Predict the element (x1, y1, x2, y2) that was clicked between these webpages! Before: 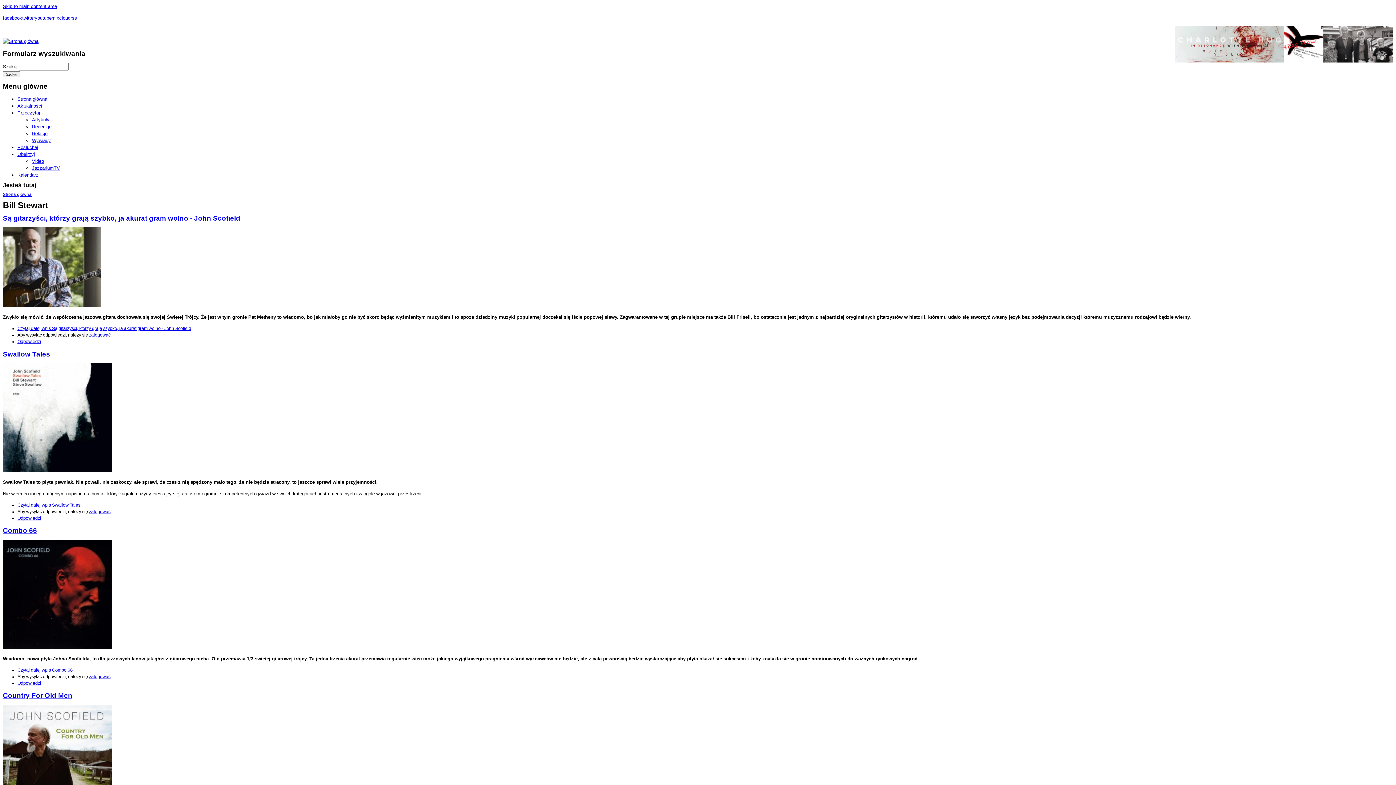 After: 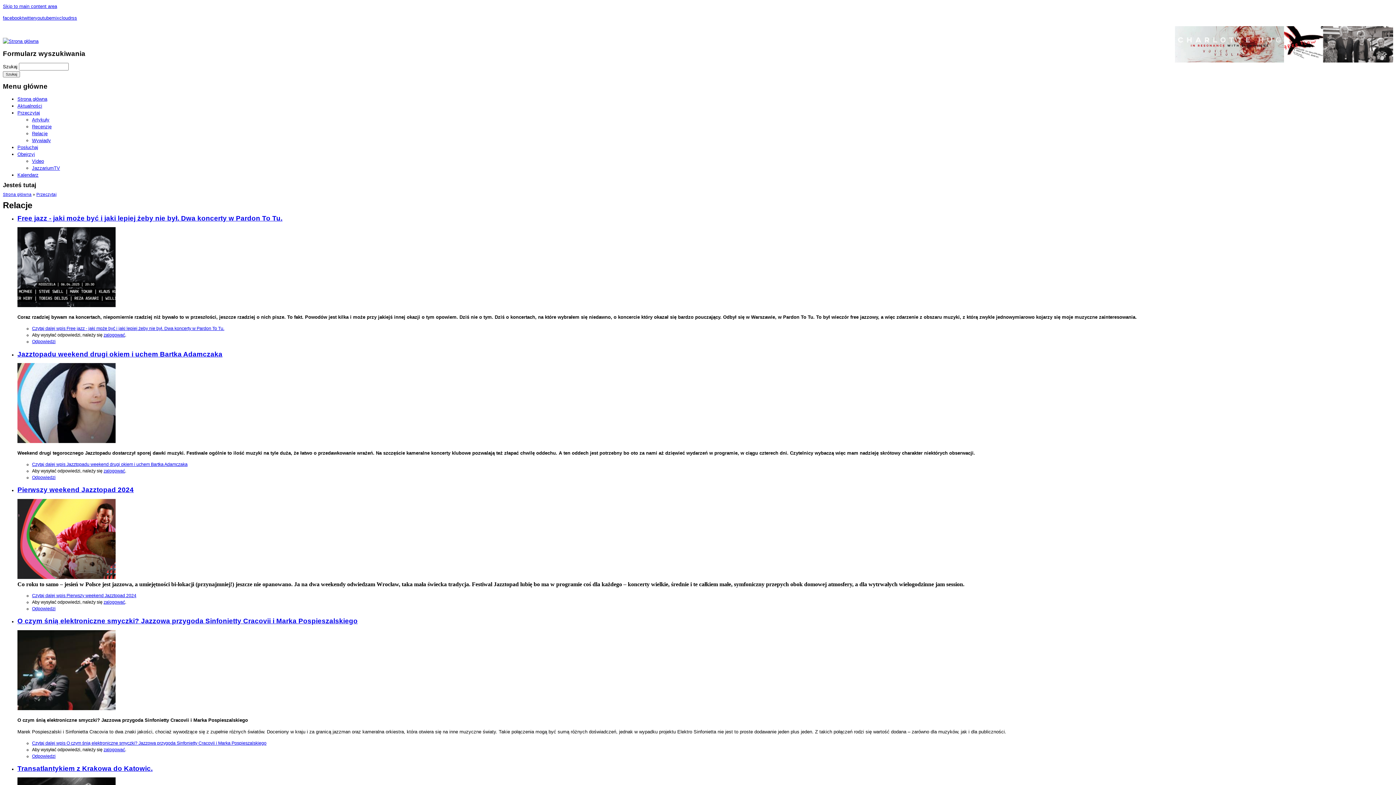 Action: bbox: (32, 130, 47, 136) label: Relacje